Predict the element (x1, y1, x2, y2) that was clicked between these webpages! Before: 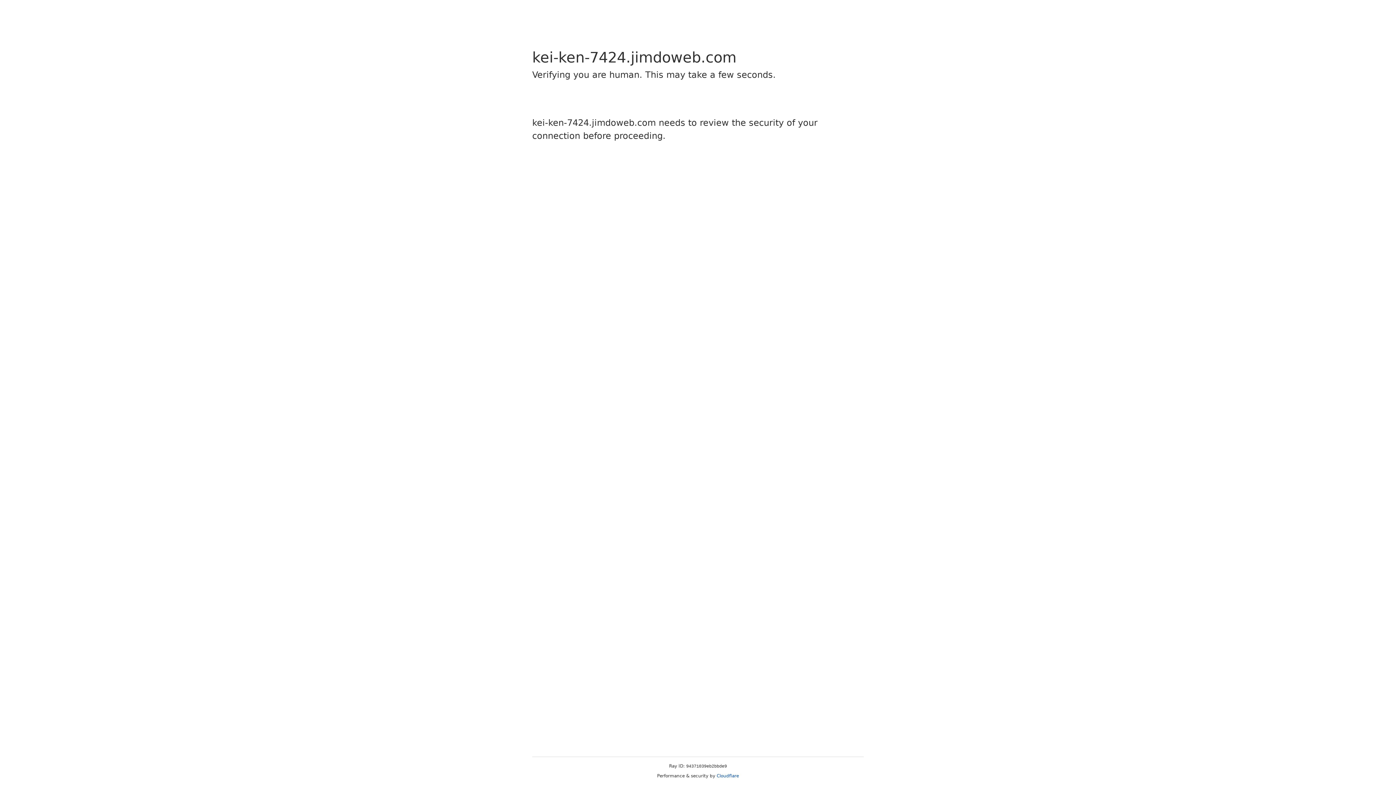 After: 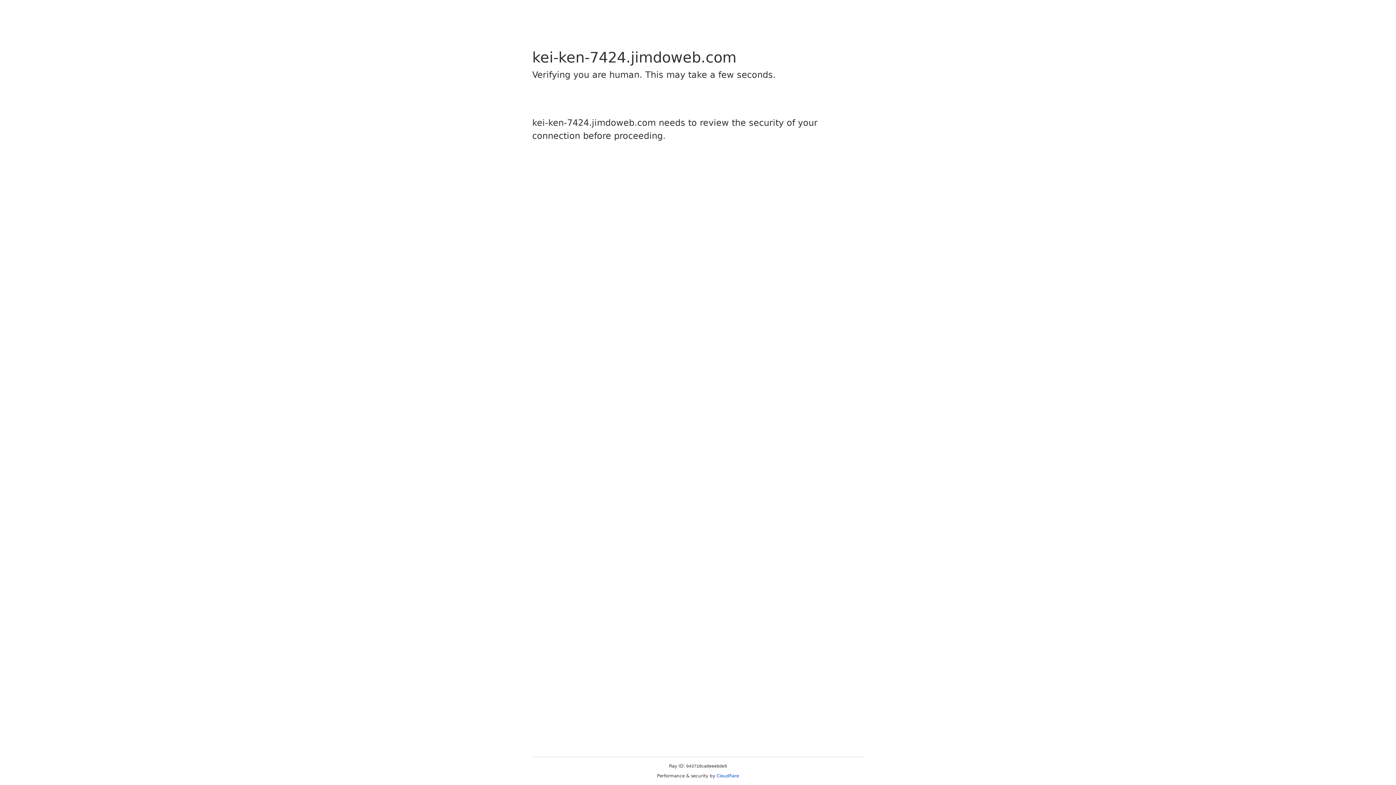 Action: label: Cloudflare bbox: (716, 773, 739, 778)